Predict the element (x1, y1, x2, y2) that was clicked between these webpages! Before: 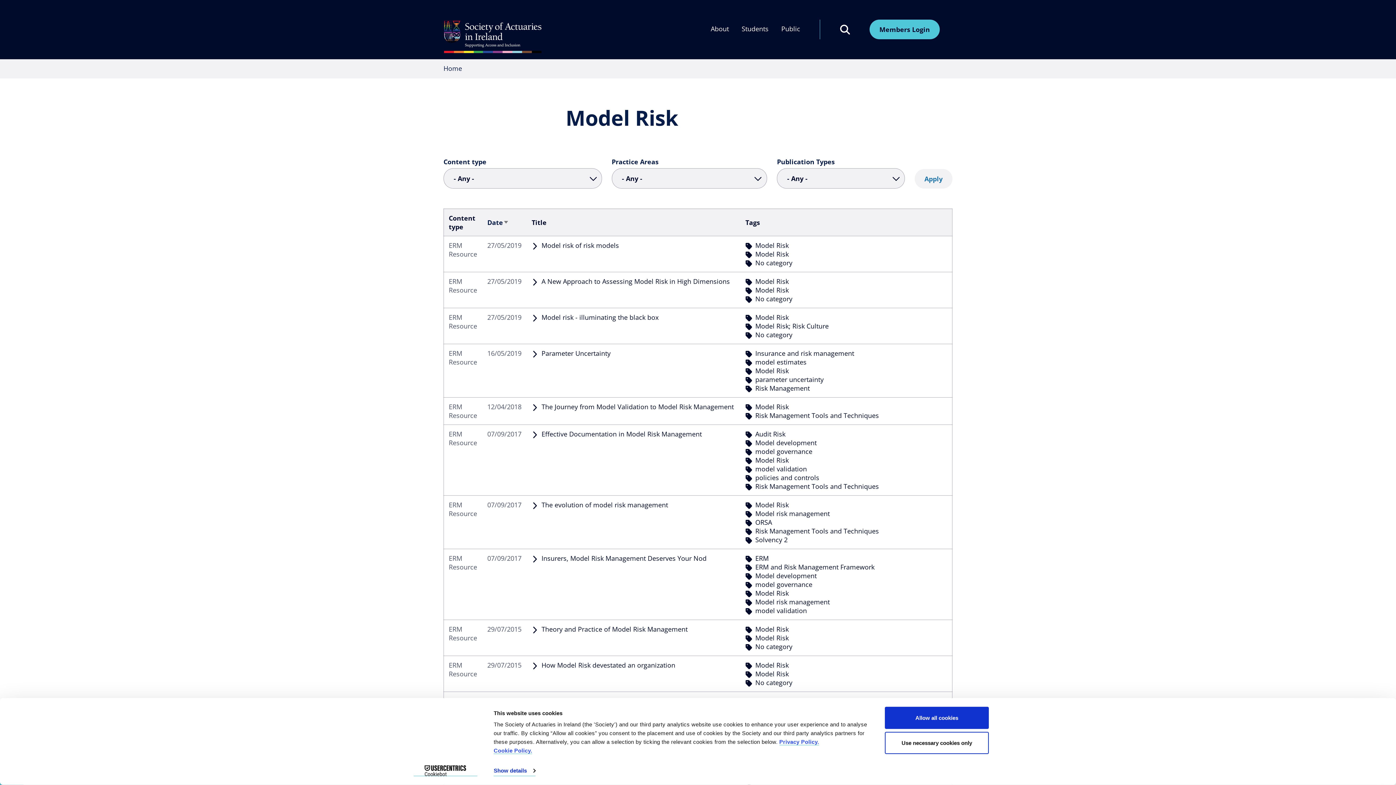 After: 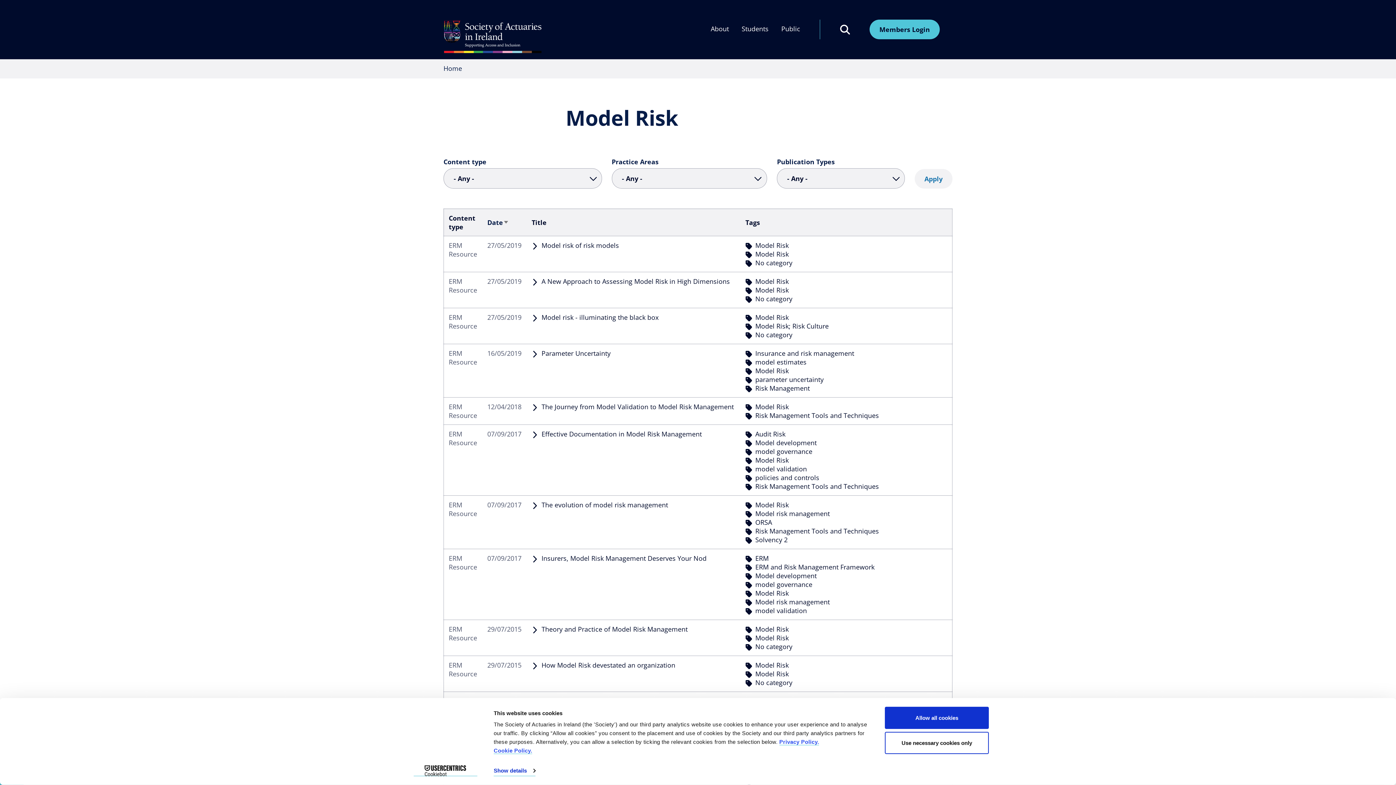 Action: label: Model Risk bbox: (745, 312, 947, 321)